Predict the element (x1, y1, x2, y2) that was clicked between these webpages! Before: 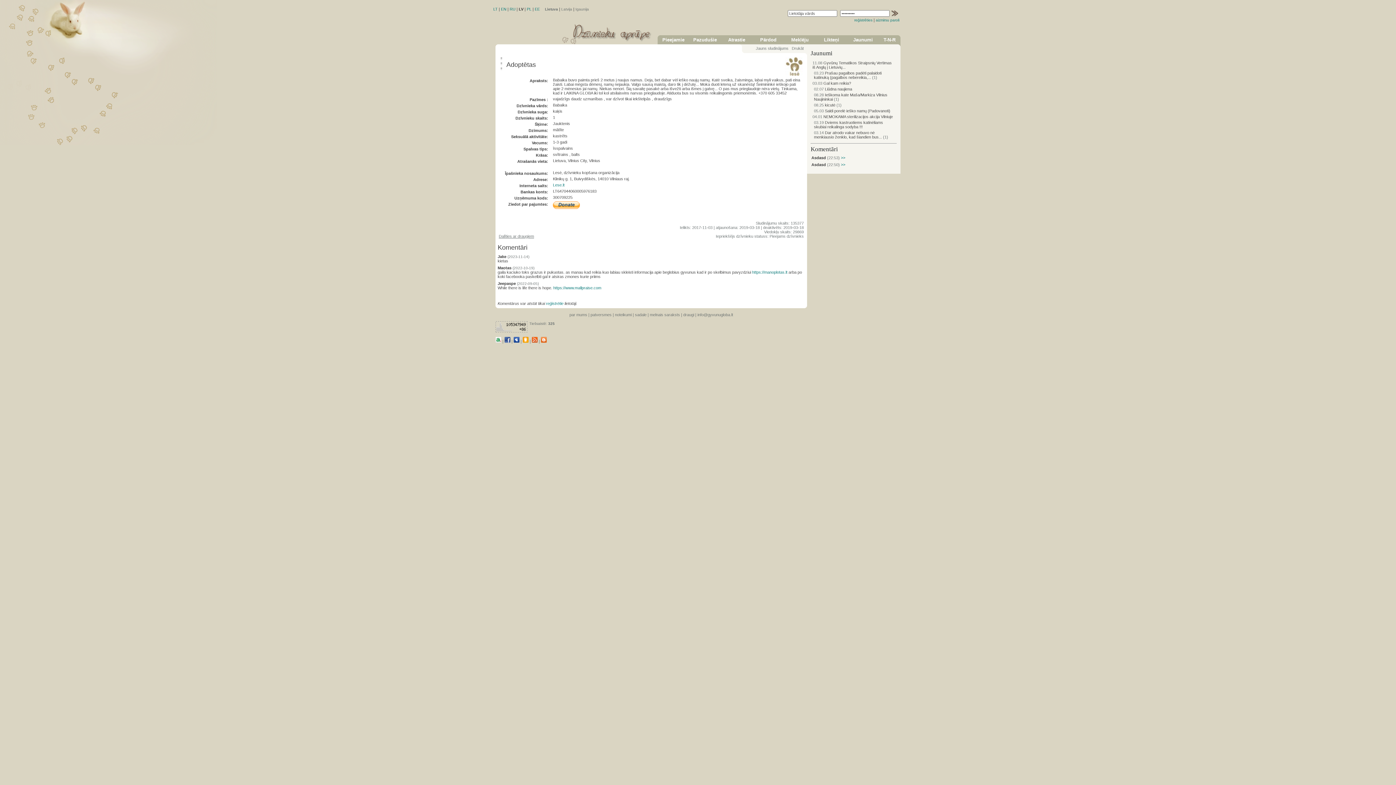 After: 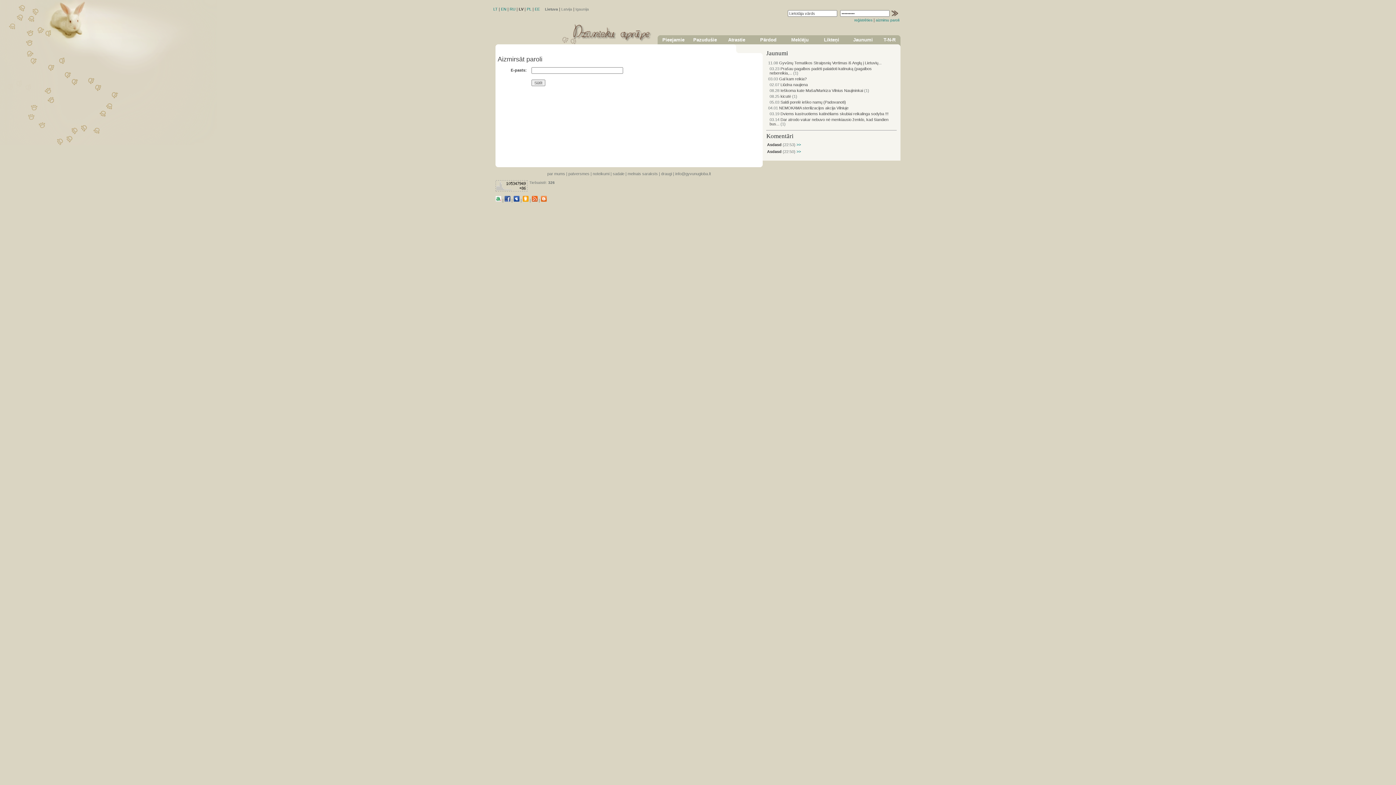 Action: label: aizmirsu paroli bbox: (876, 18, 899, 22)